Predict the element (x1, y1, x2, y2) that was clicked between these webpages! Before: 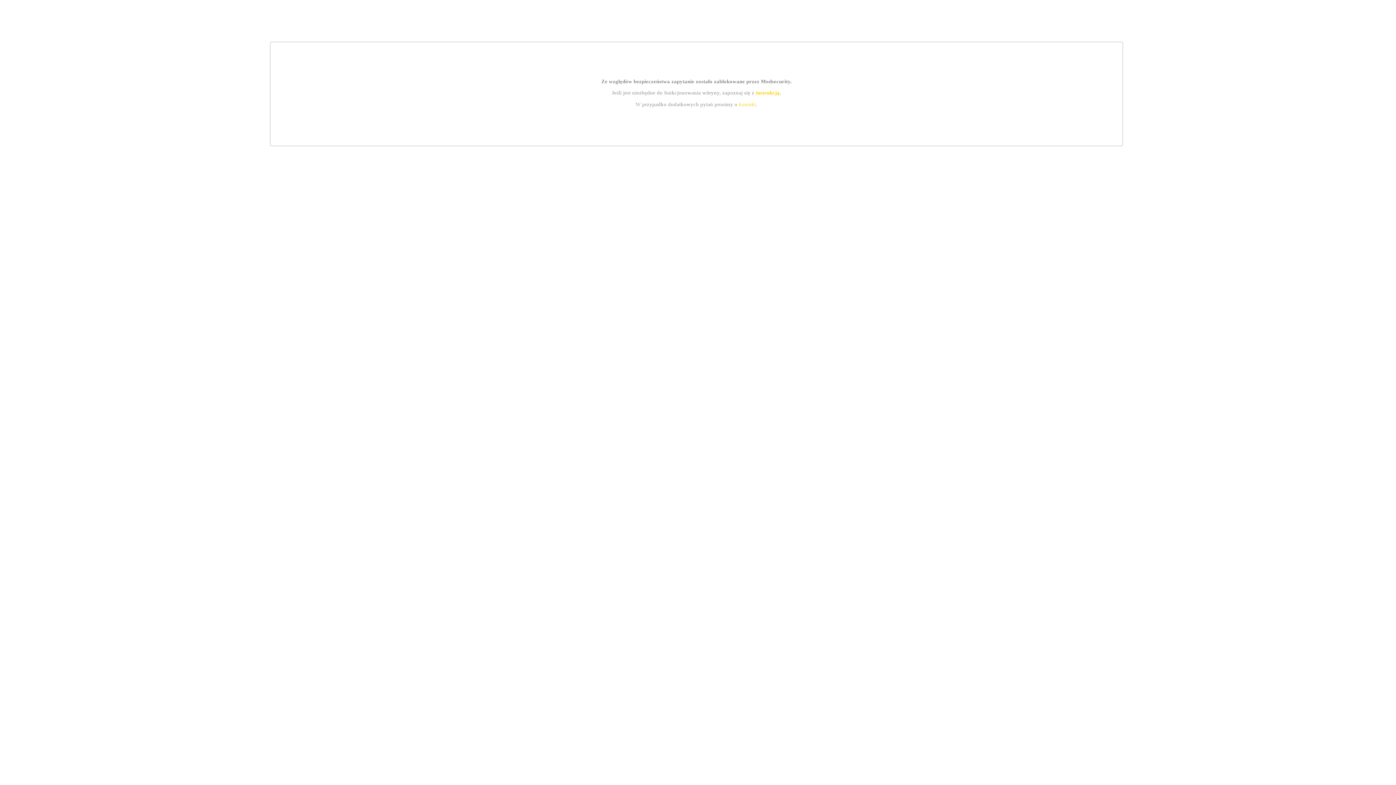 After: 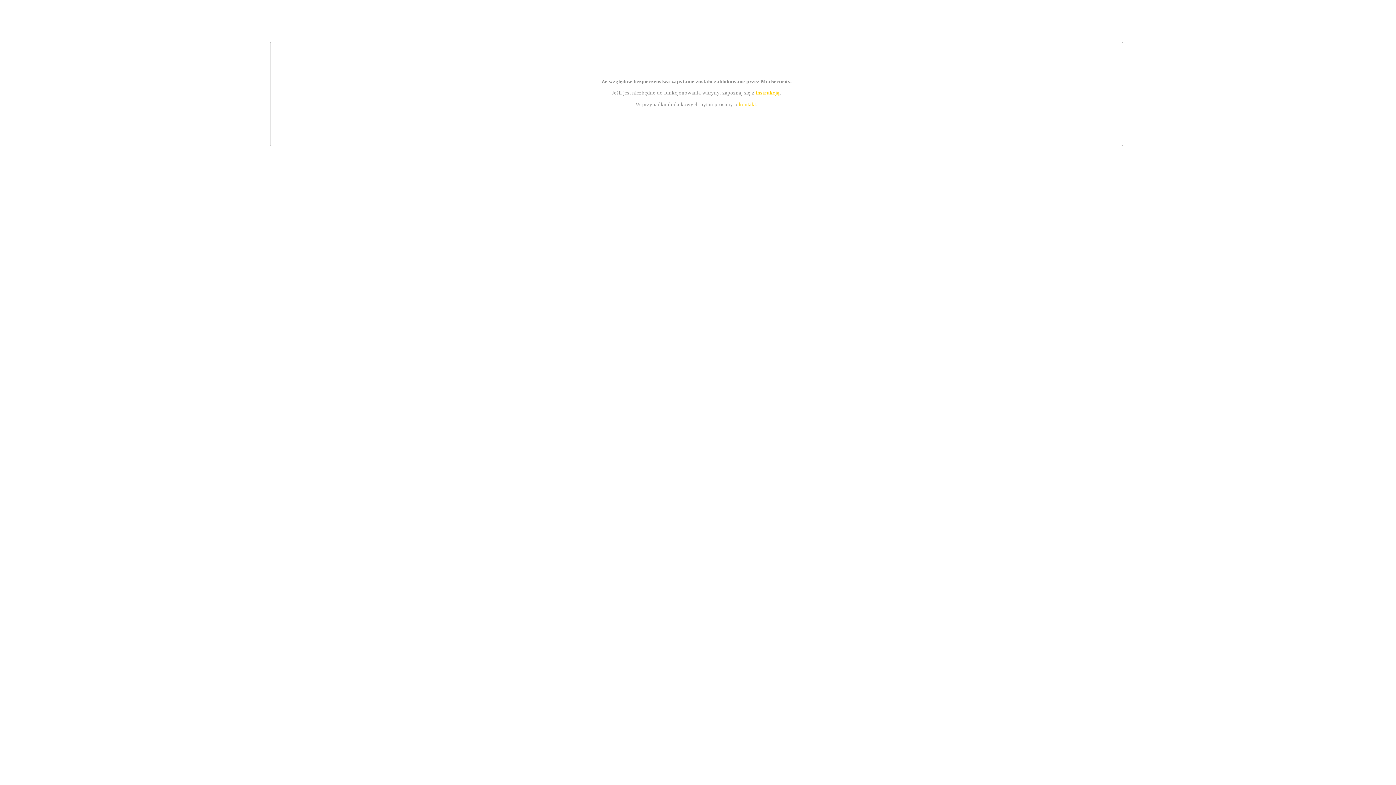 Action: label: kontakt bbox: (739, 101, 756, 107)